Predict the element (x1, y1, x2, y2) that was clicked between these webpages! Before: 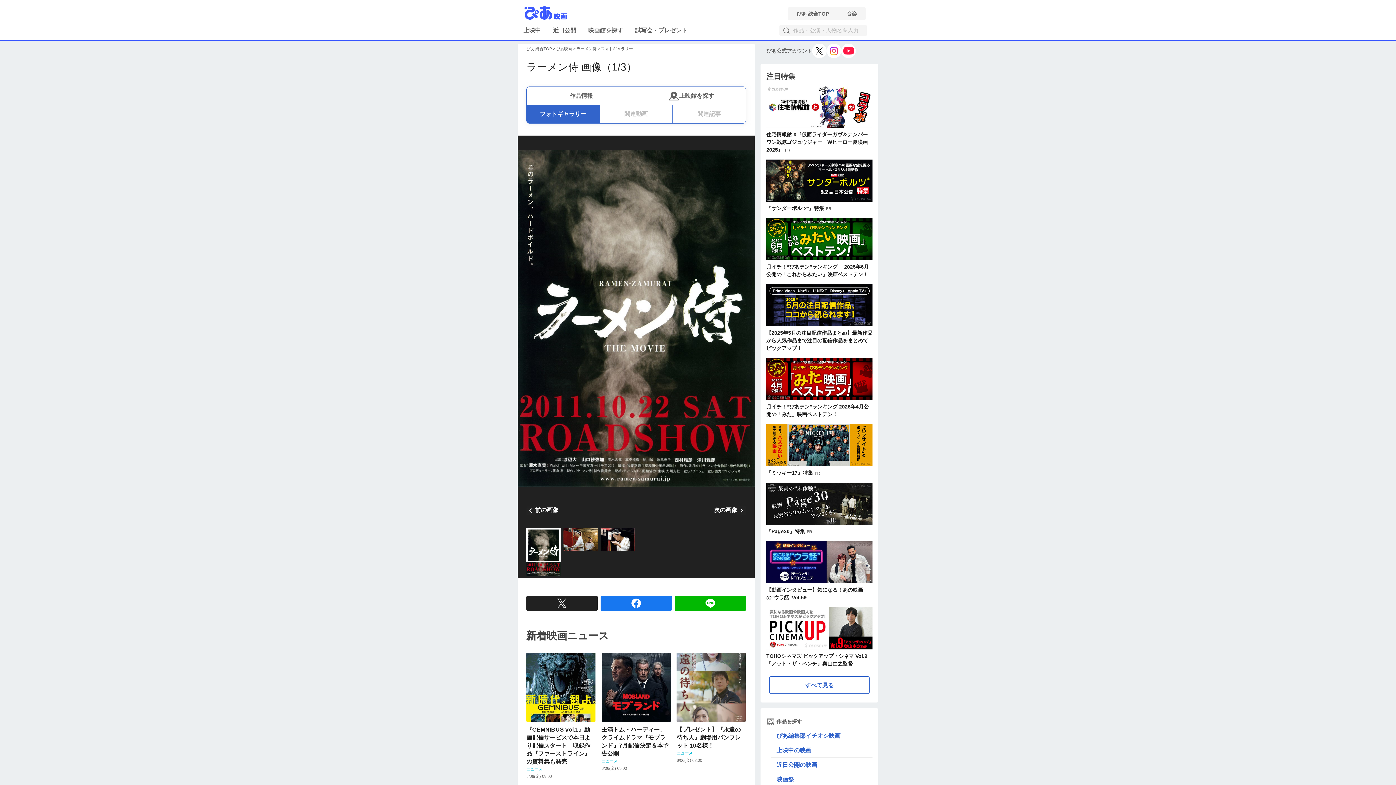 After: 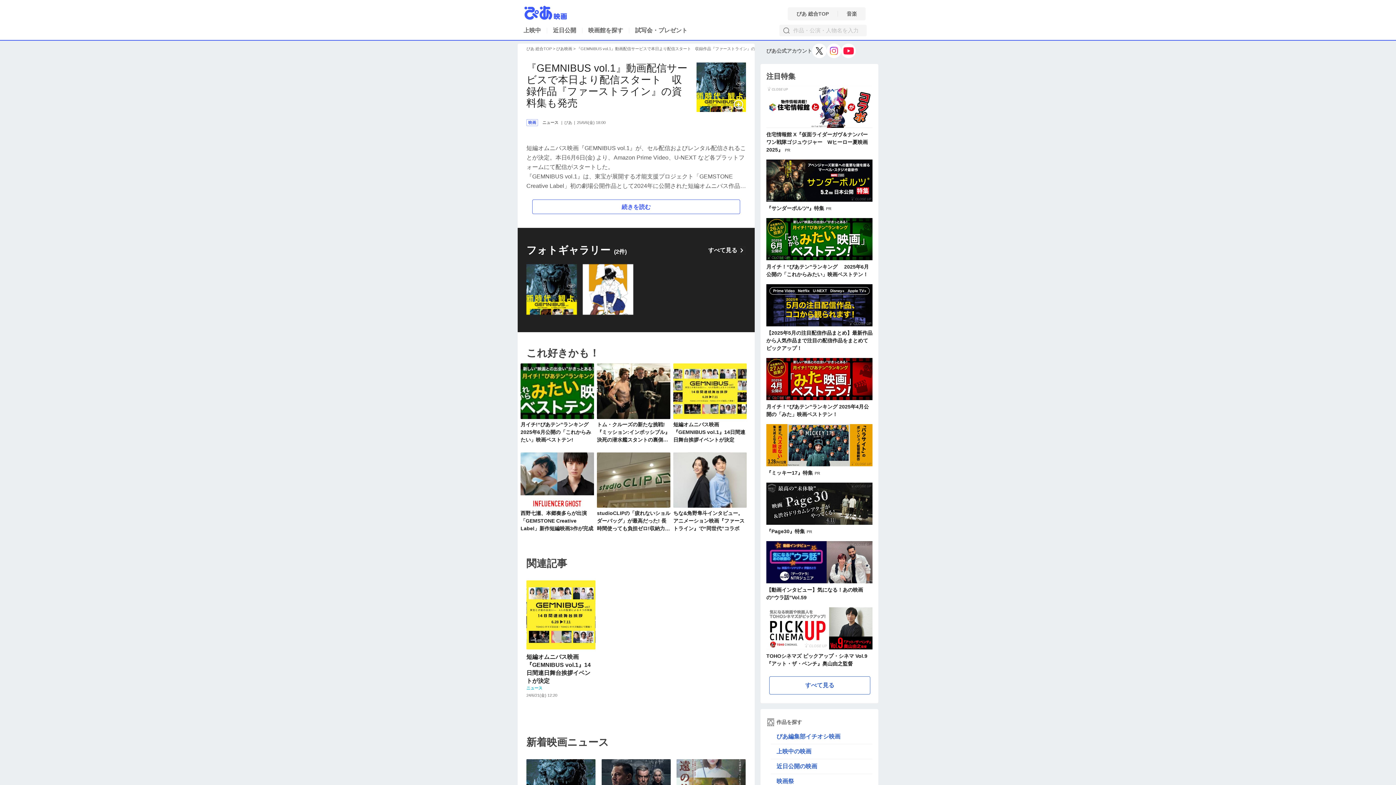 Action: label: 『GEMNIBUS vol.1』動画配信サービスで本日より配信スタート　収録作品『ファーストライン』の資料集も発売
ニュース
6/06(金) 09:00 bbox: (523, 648, 598, 783)